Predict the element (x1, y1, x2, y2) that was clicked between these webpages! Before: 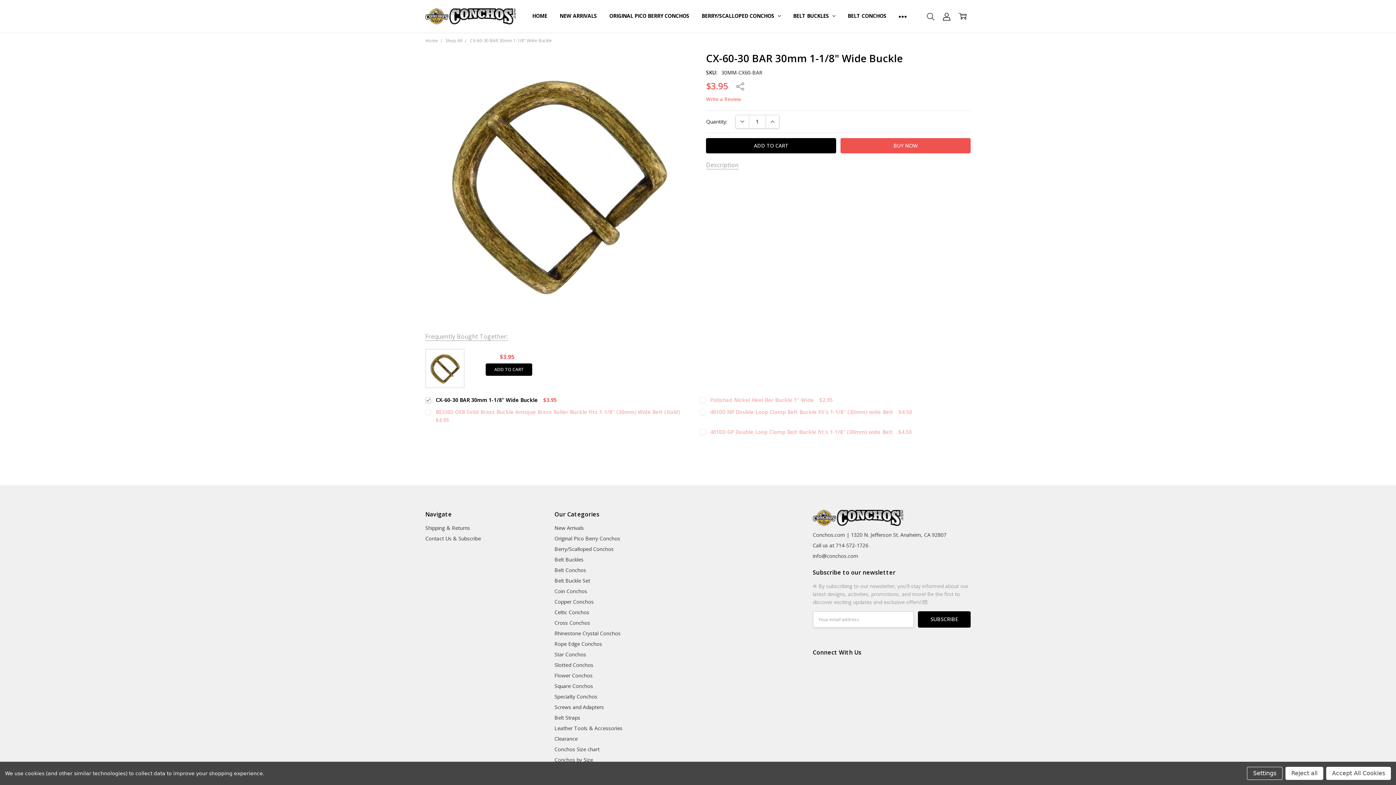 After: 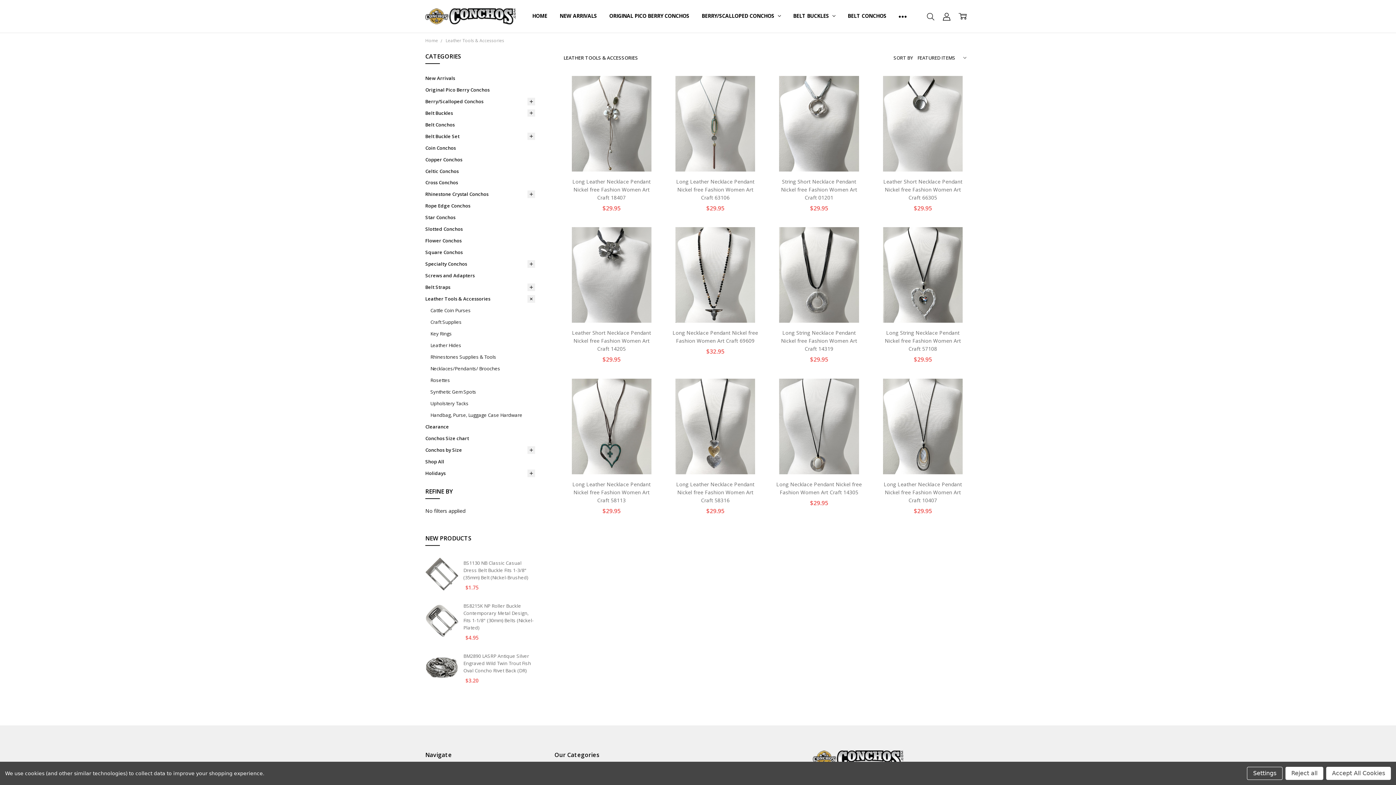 Action: label: Leather Tools & Accessories bbox: (554, 724, 622, 731)